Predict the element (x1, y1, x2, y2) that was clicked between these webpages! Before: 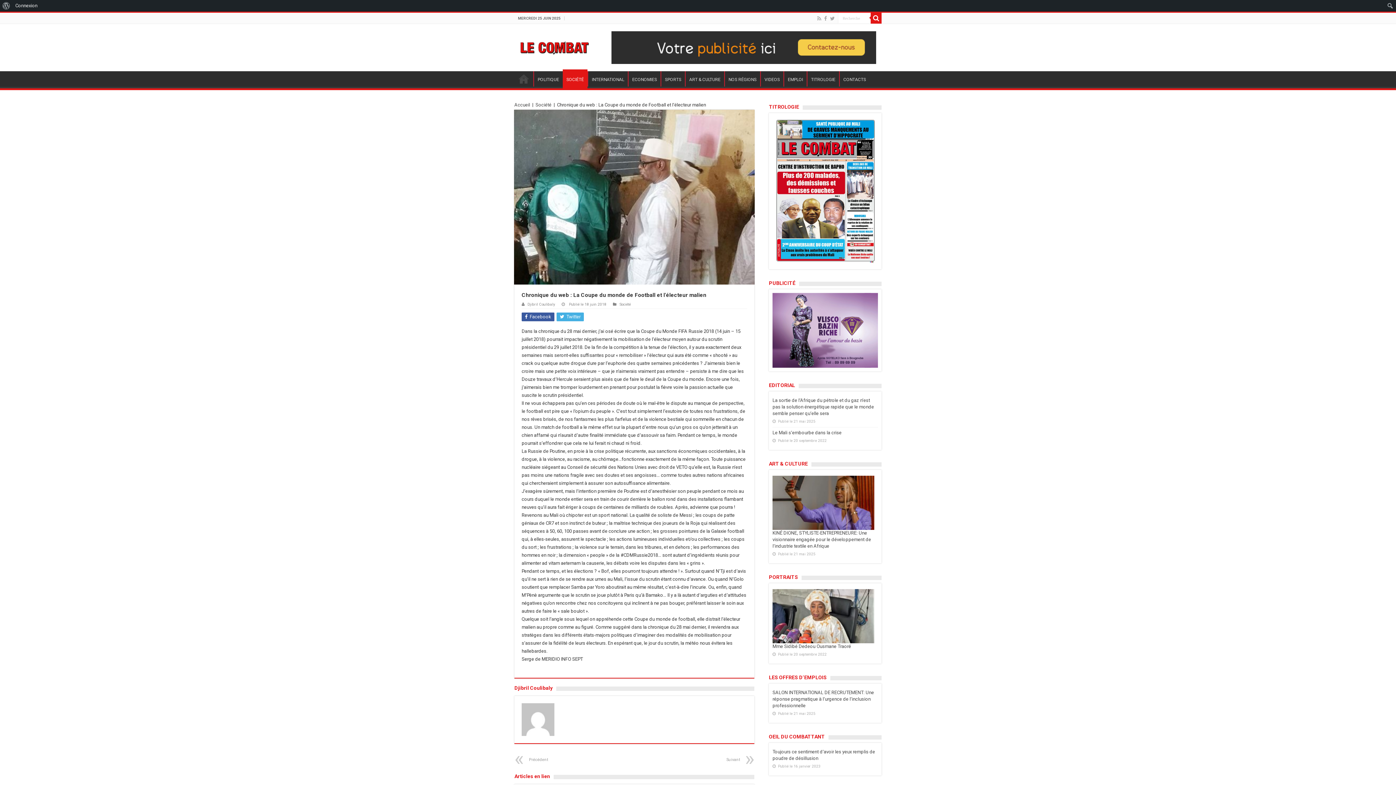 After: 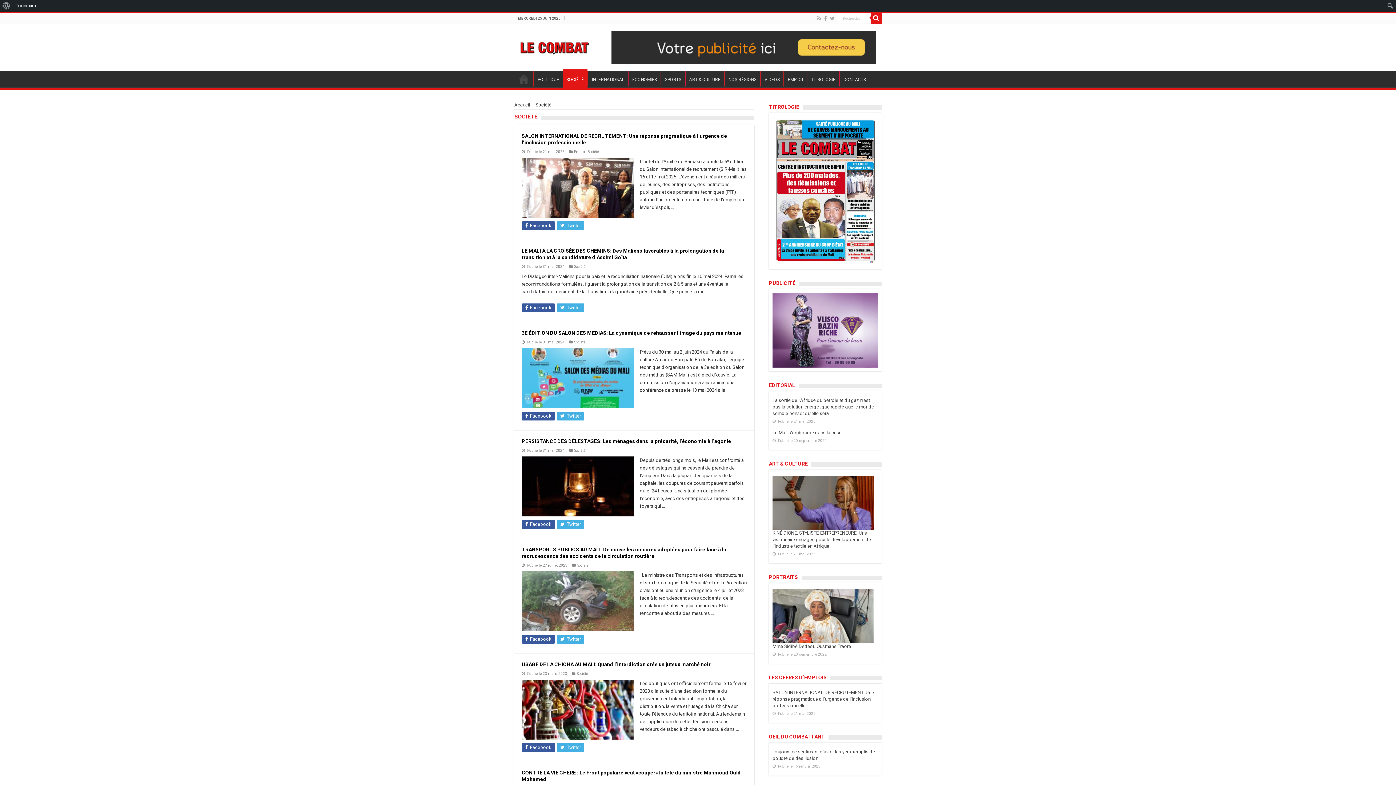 Action: bbox: (619, 302, 630, 306) label: Société